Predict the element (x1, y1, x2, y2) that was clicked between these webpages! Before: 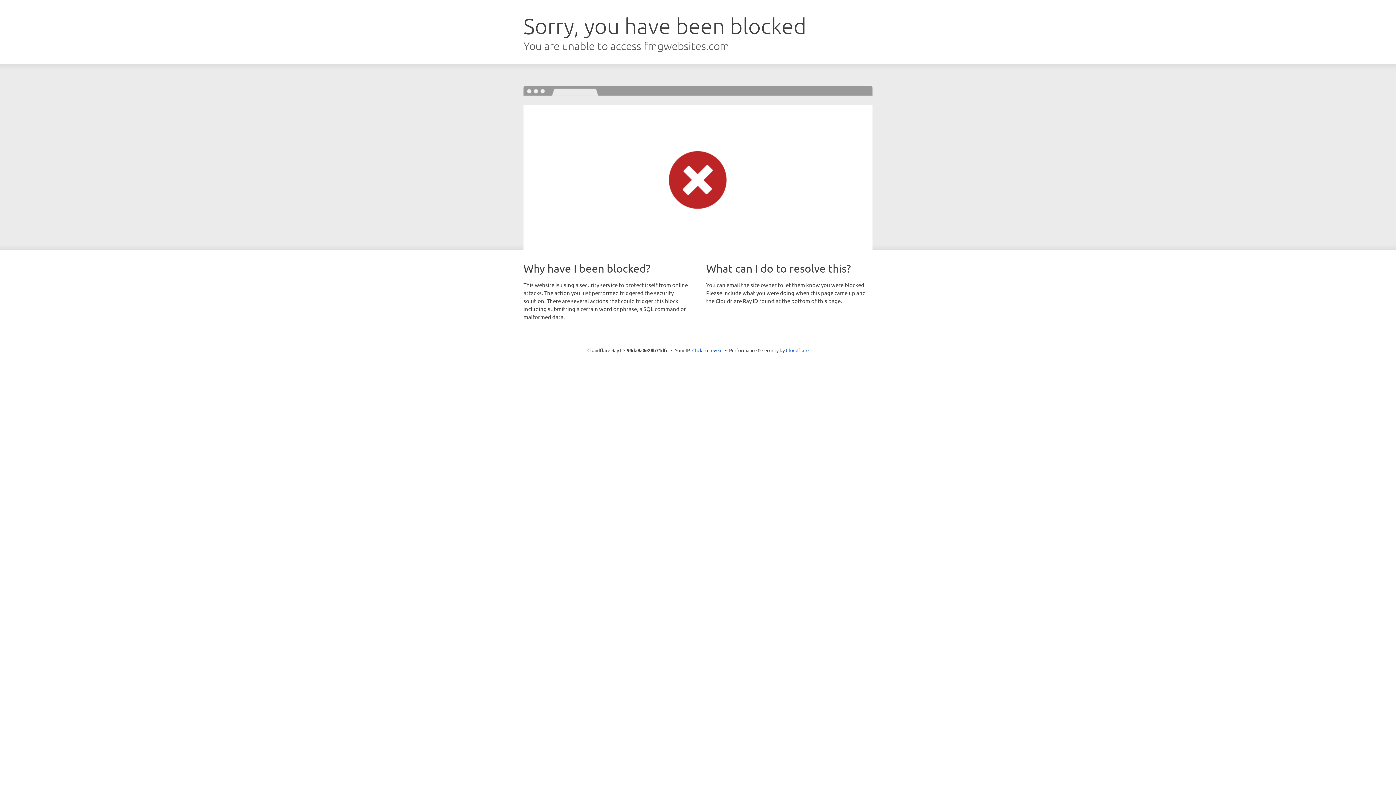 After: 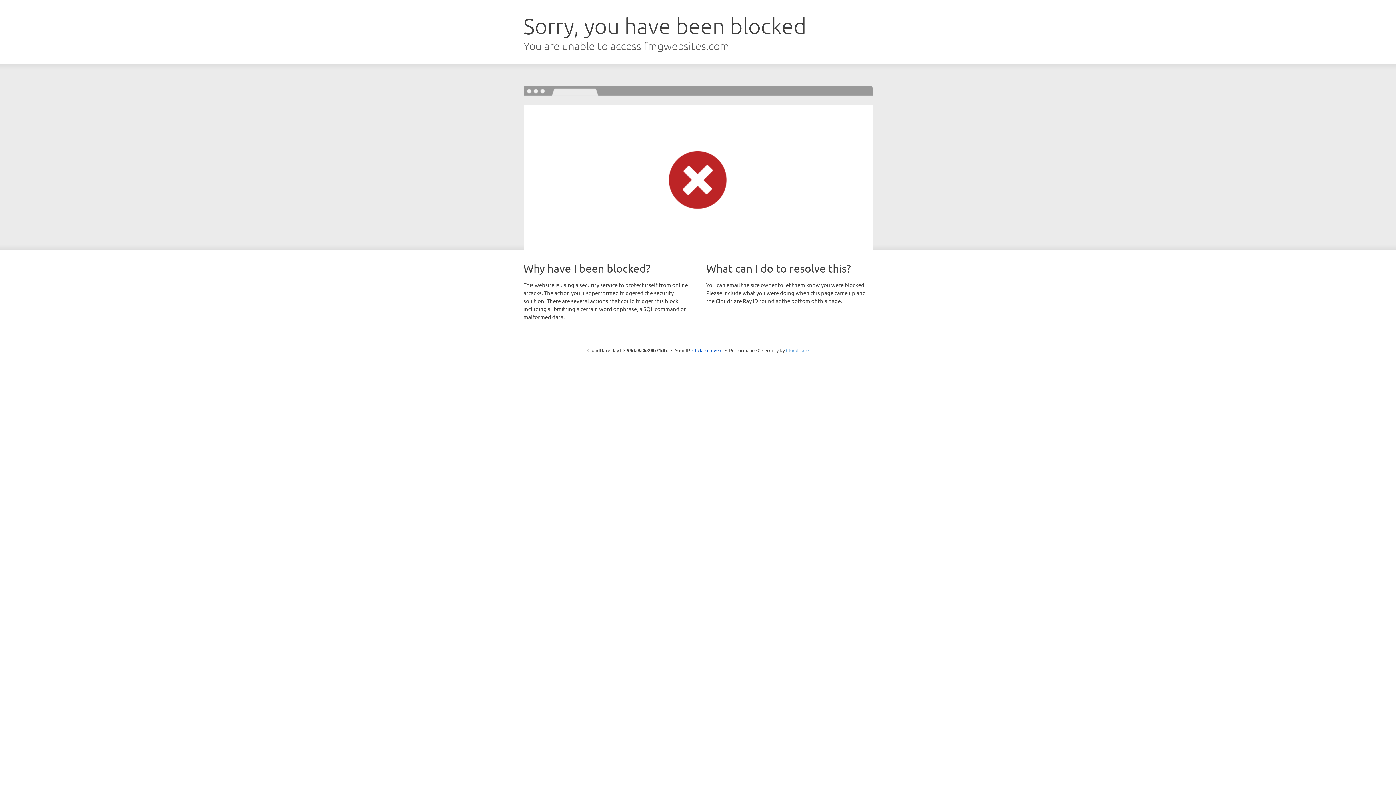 Action: label: Cloudflare bbox: (786, 347, 808, 353)